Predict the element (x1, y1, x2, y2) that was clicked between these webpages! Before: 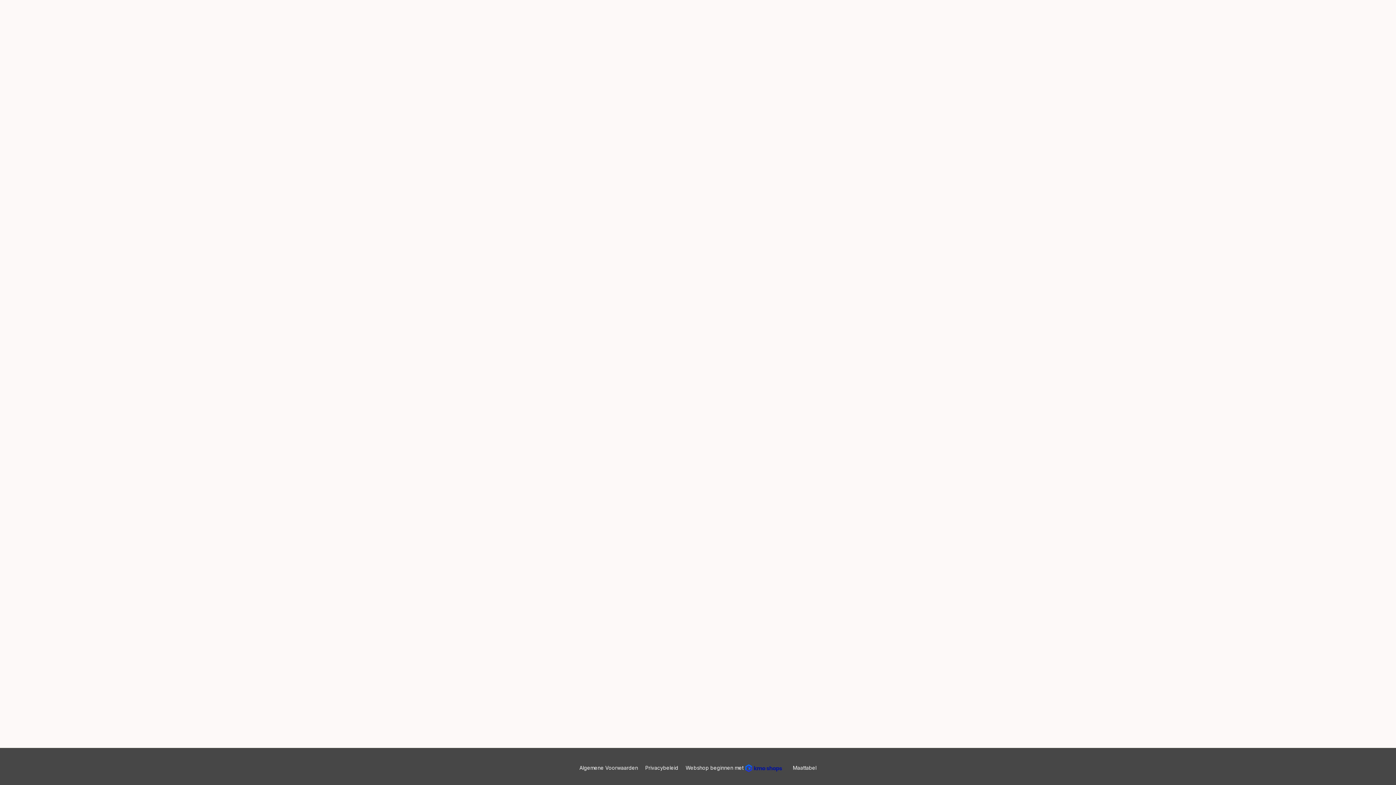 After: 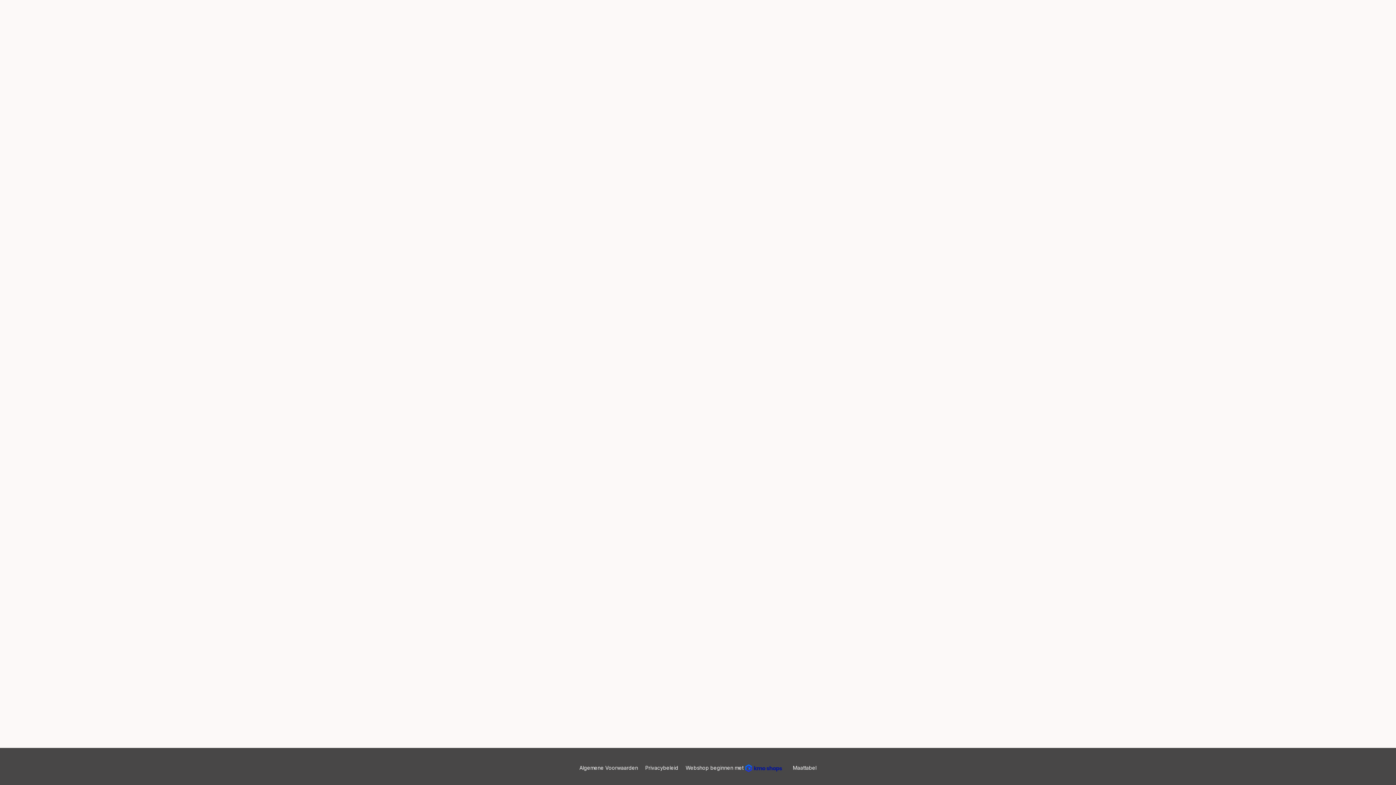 Action: bbox: (579, 764, 638, 772) label: Algemene Voorwaarden